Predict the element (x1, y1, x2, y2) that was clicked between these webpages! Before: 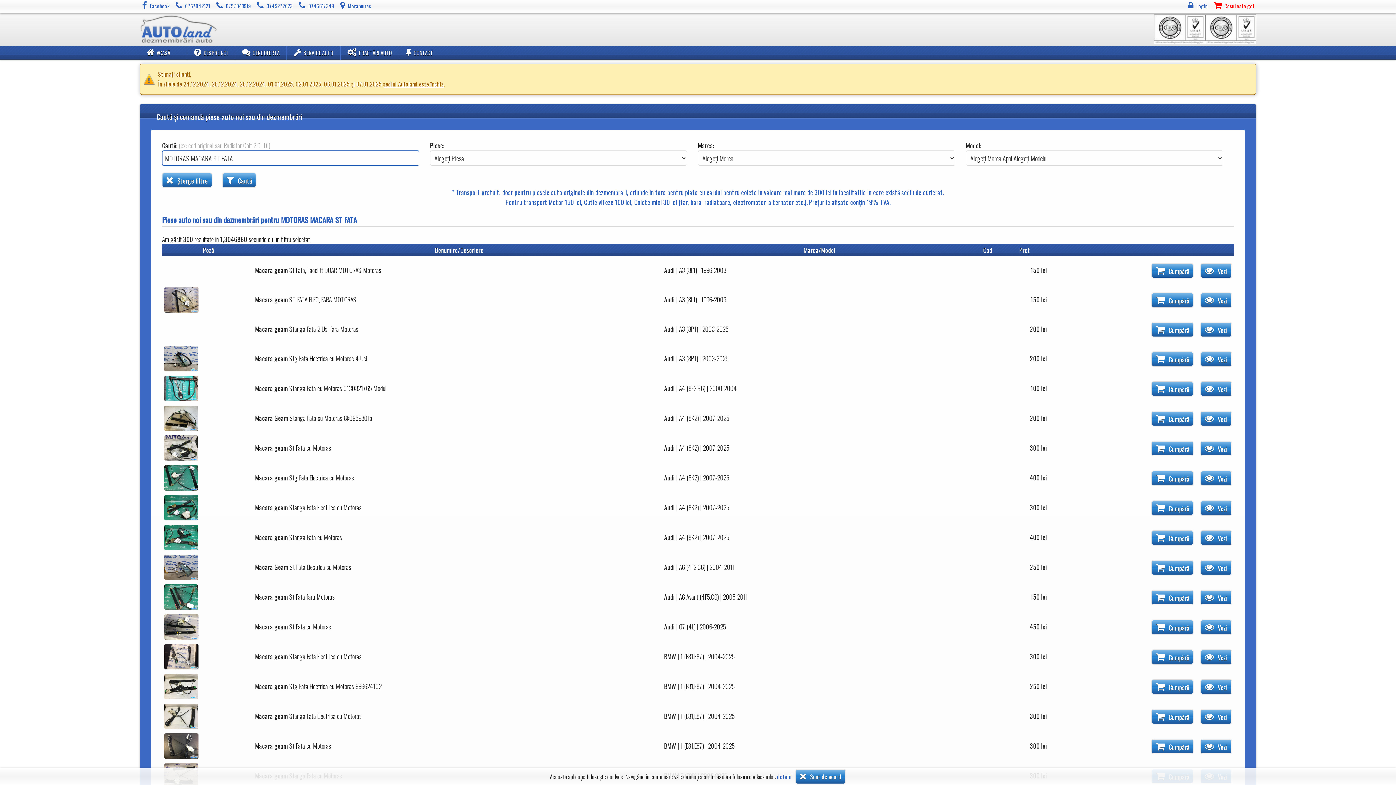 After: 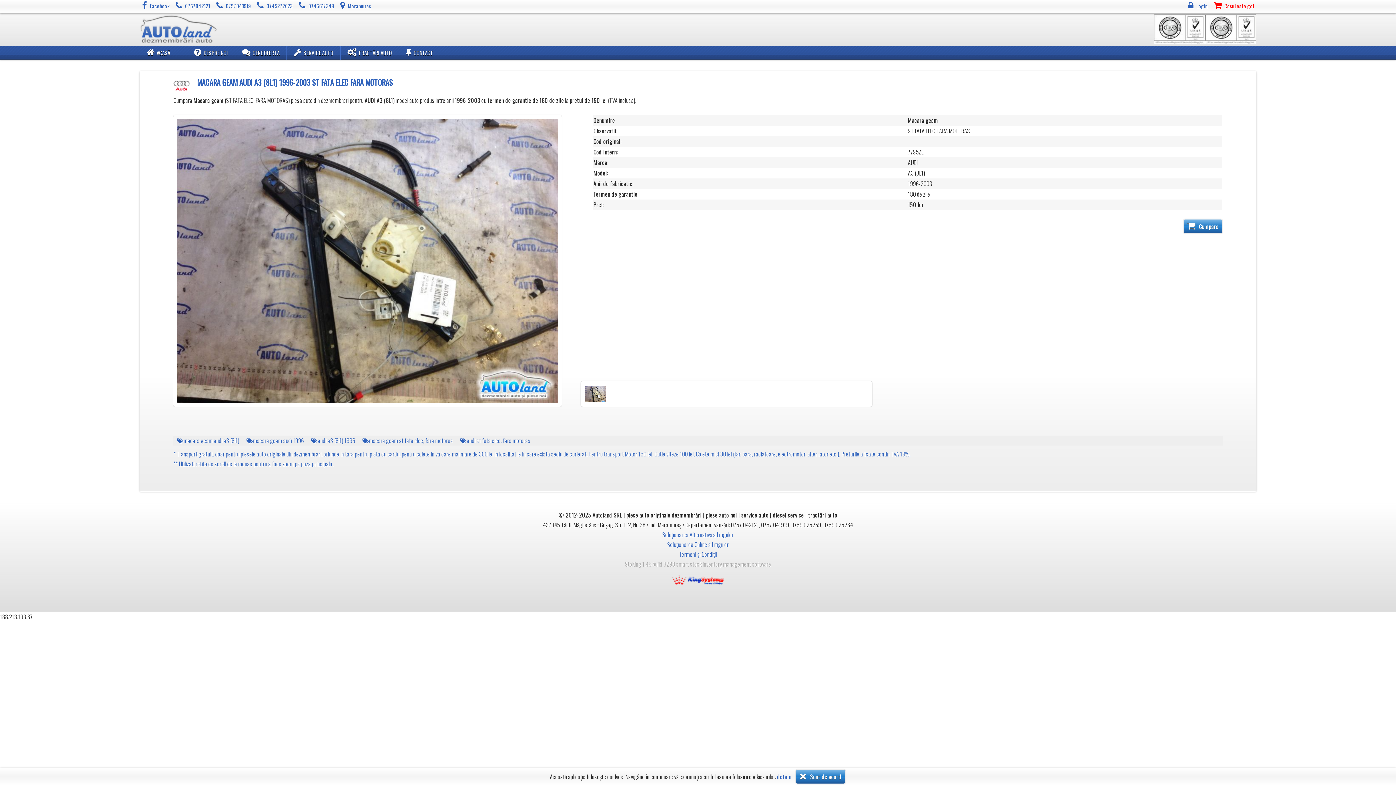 Action: bbox: (1200, 292, 1231, 307) label:  Vezi